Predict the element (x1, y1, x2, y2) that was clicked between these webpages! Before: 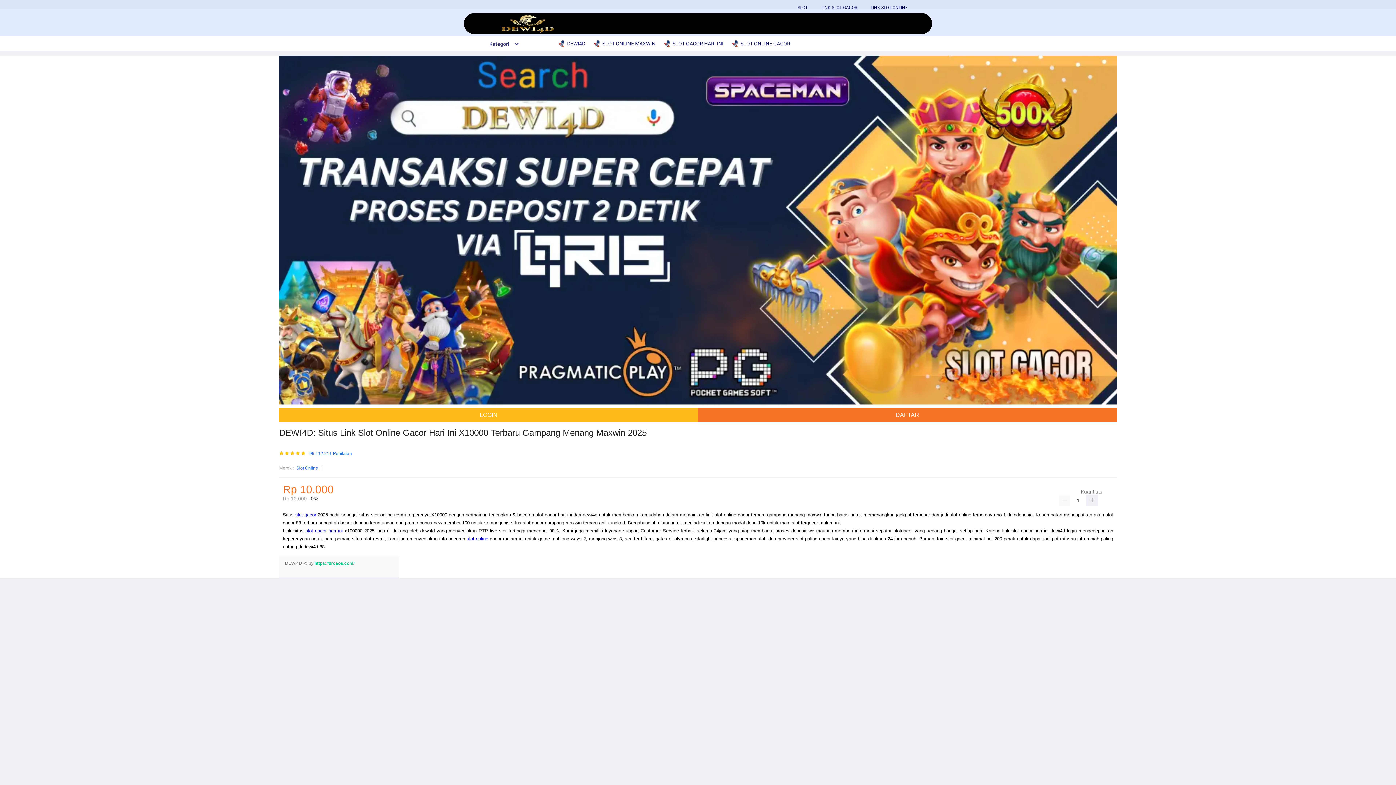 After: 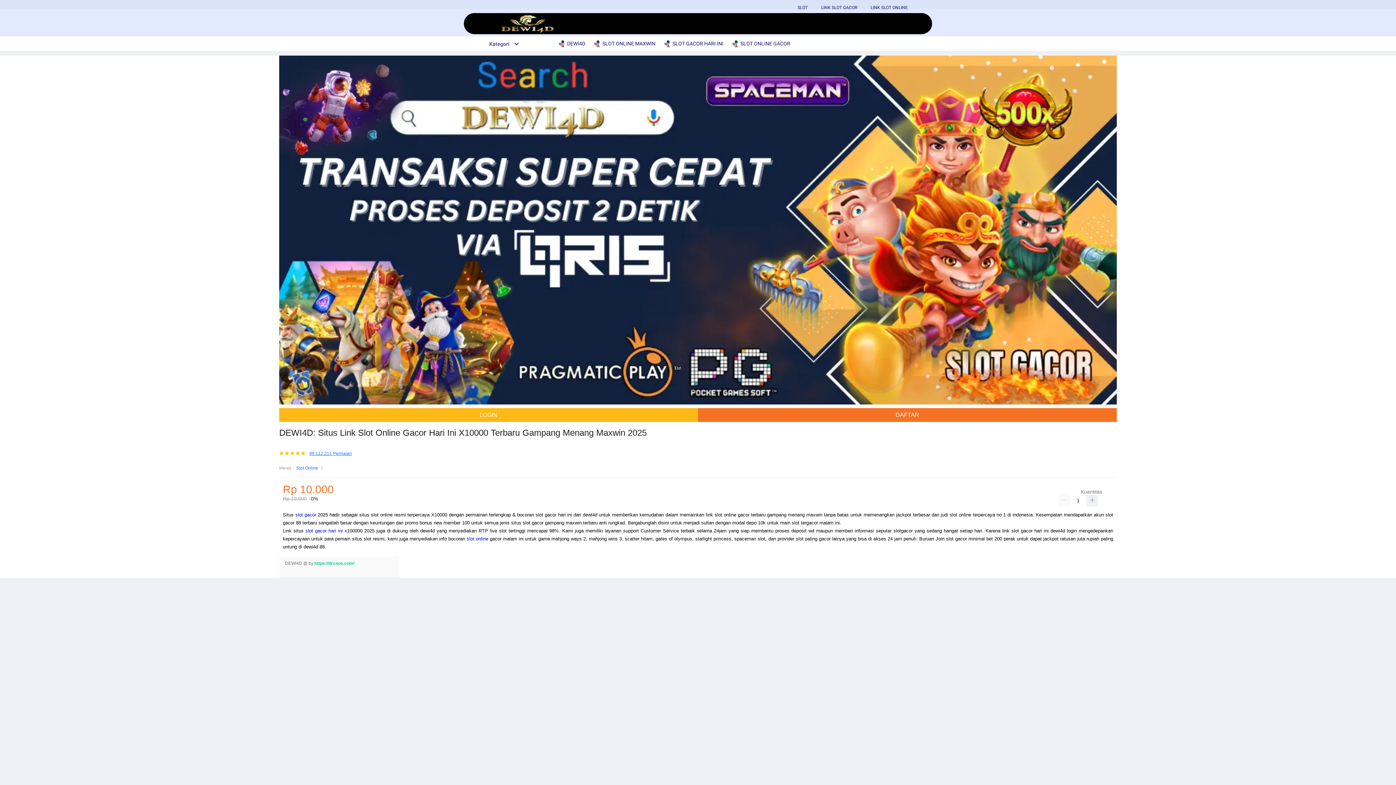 Action: bbox: (309, 451, 352, 456) label: 99.112.211 Penilaian